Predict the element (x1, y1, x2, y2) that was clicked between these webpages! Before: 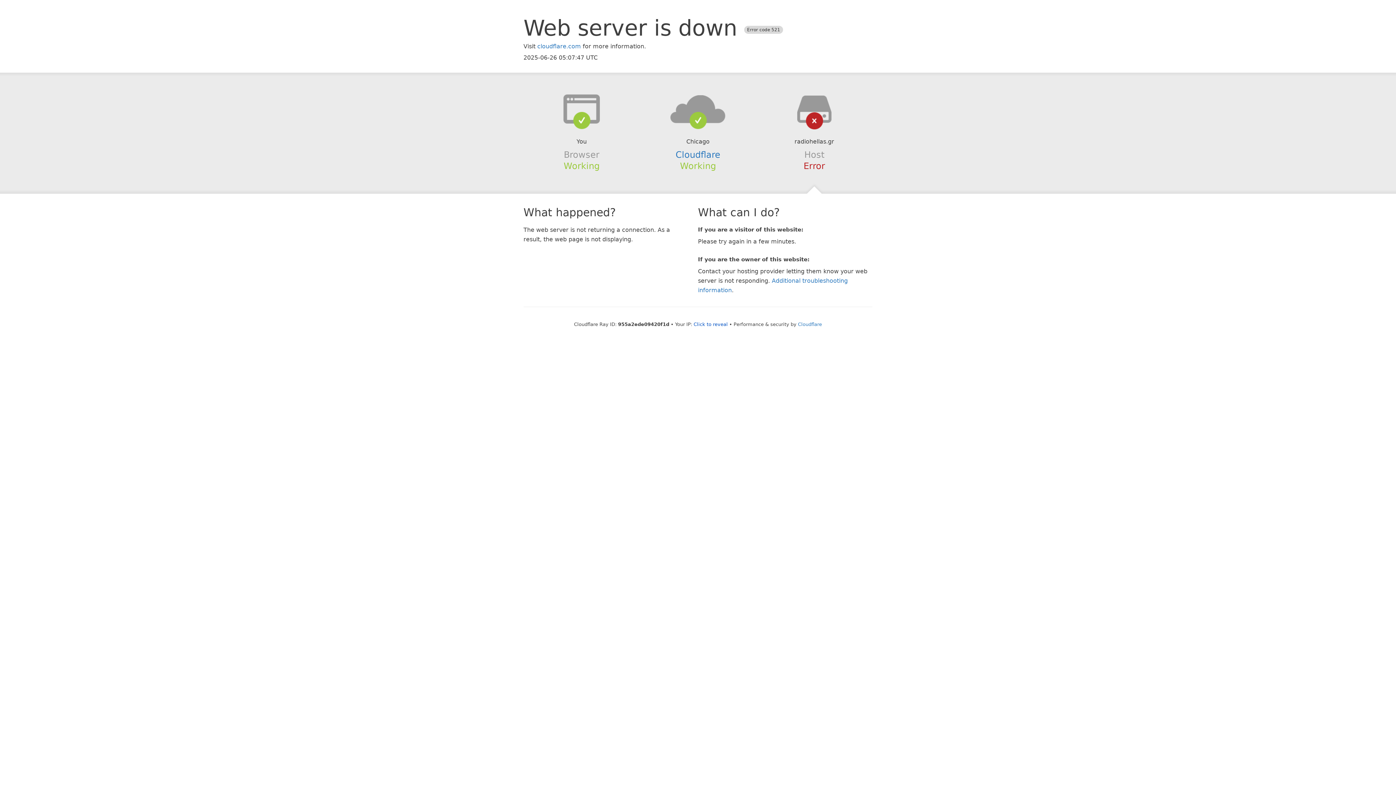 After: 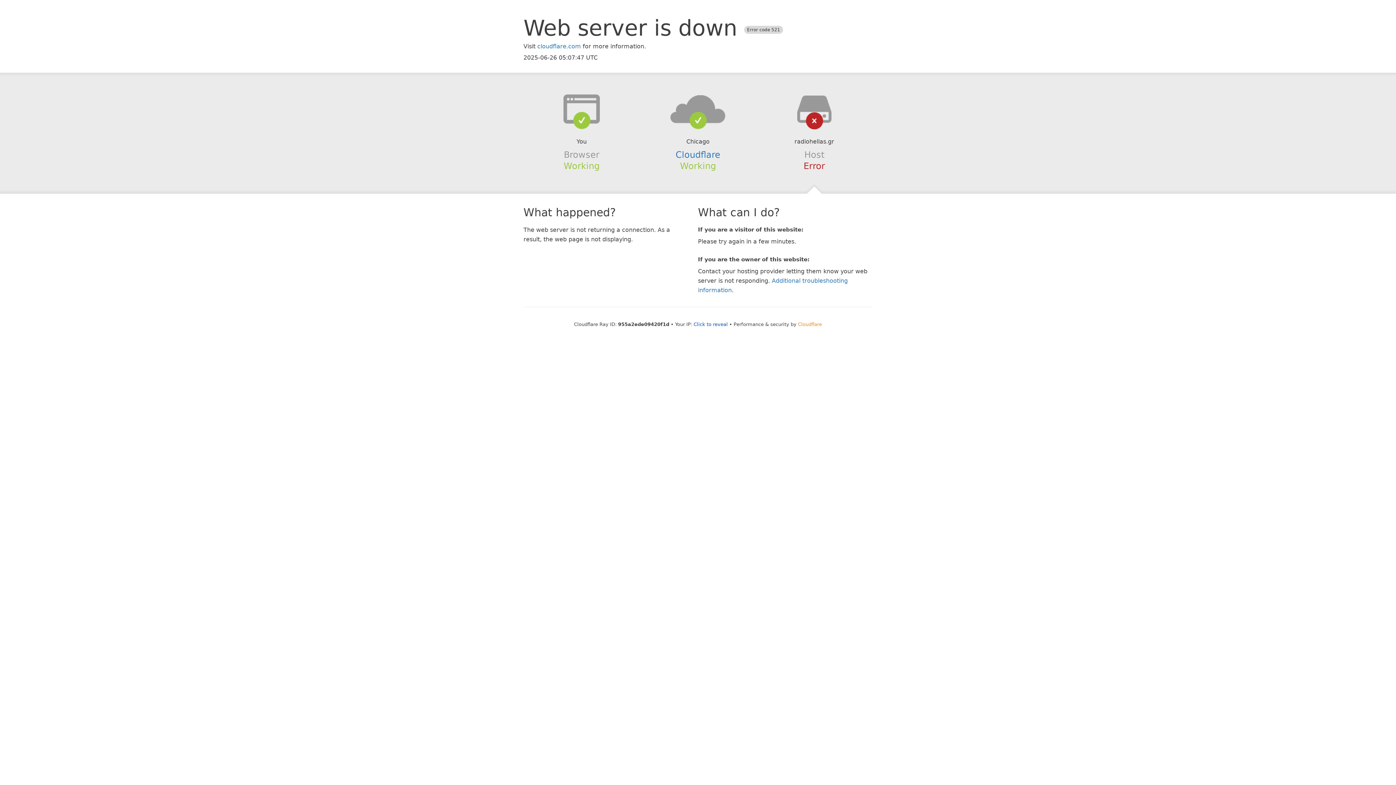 Action: label: Cloudflare bbox: (798, 321, 822, 327)